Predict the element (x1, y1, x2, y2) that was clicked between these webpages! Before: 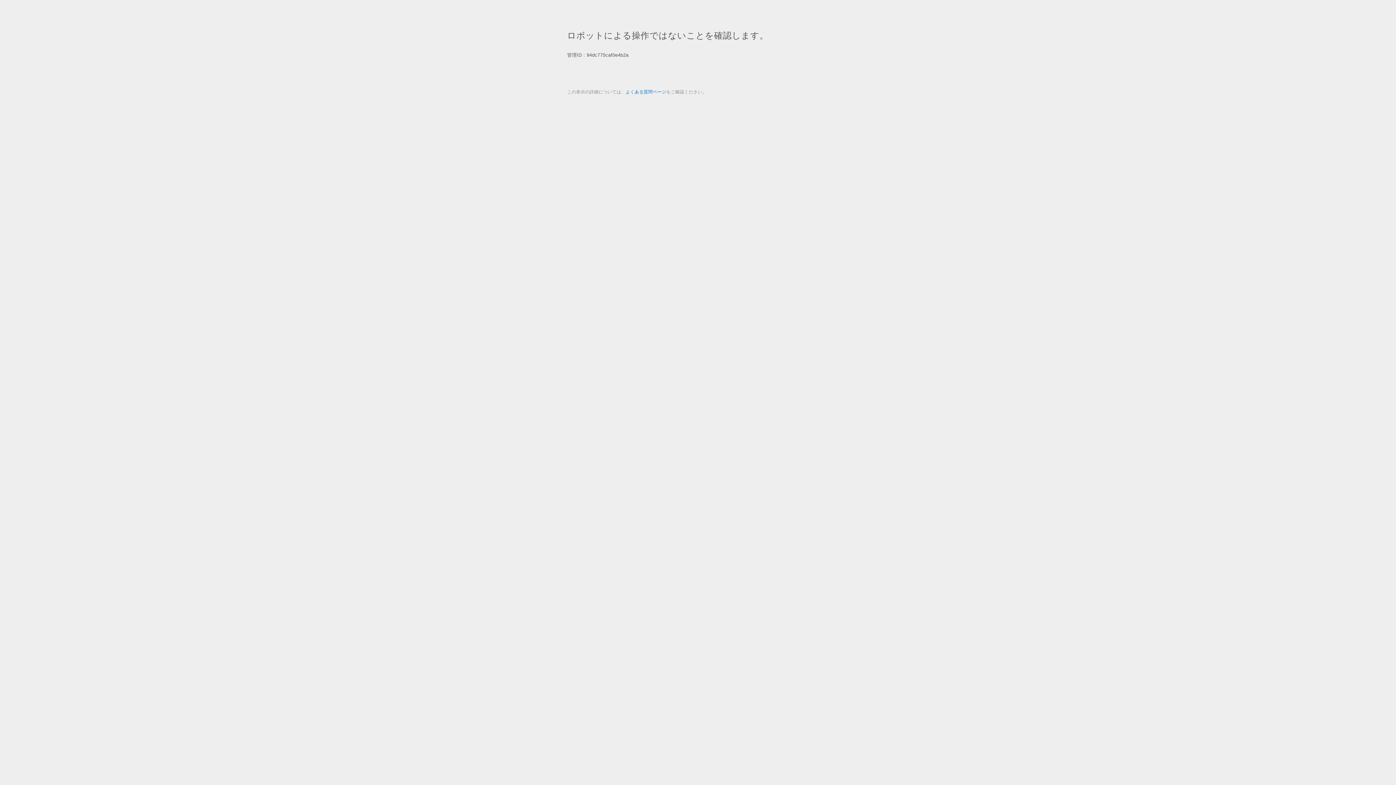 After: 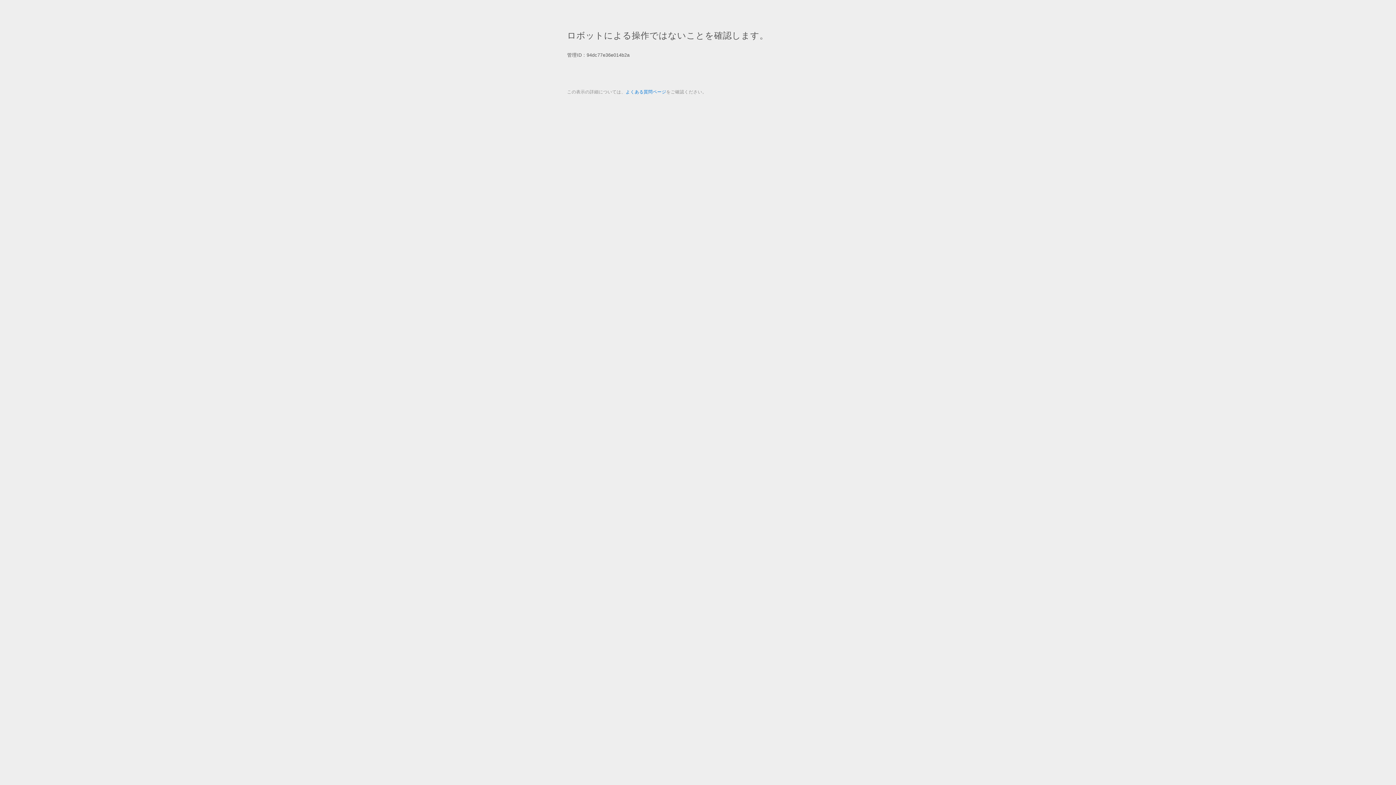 Action: label: よくある質問ページ bbox: (625, 89, 666, 94)